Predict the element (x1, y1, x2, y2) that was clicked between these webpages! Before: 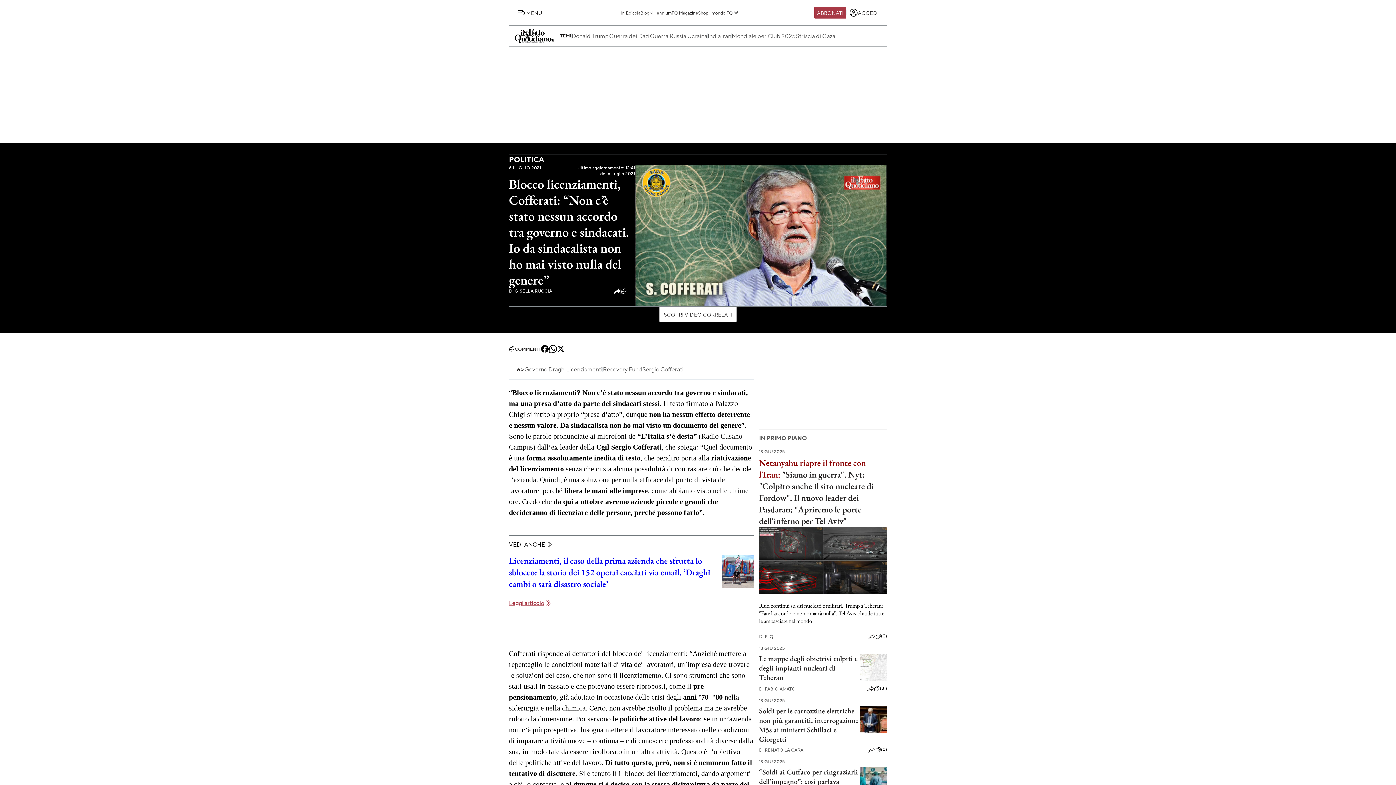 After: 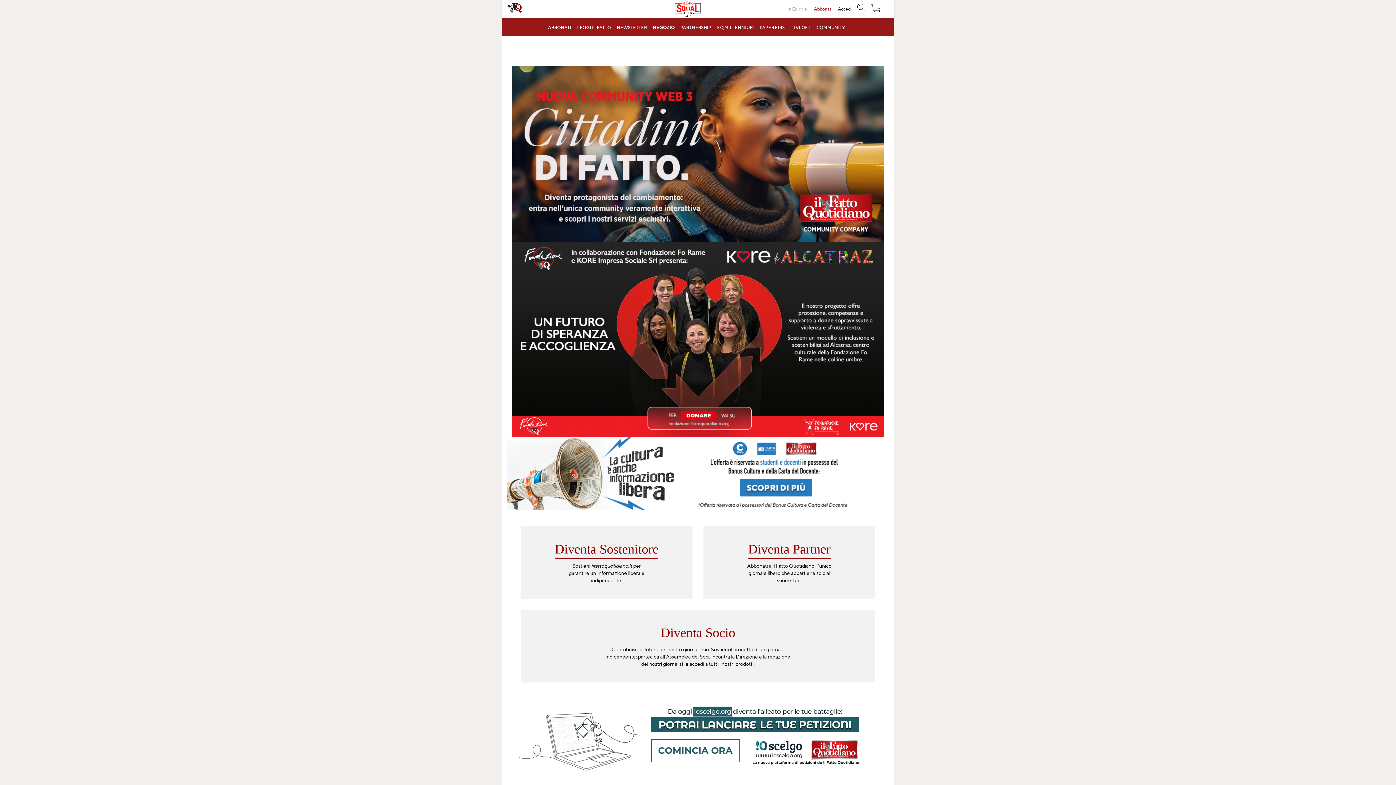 Action: label: Shop bbox: (698, 10, 708, 14)